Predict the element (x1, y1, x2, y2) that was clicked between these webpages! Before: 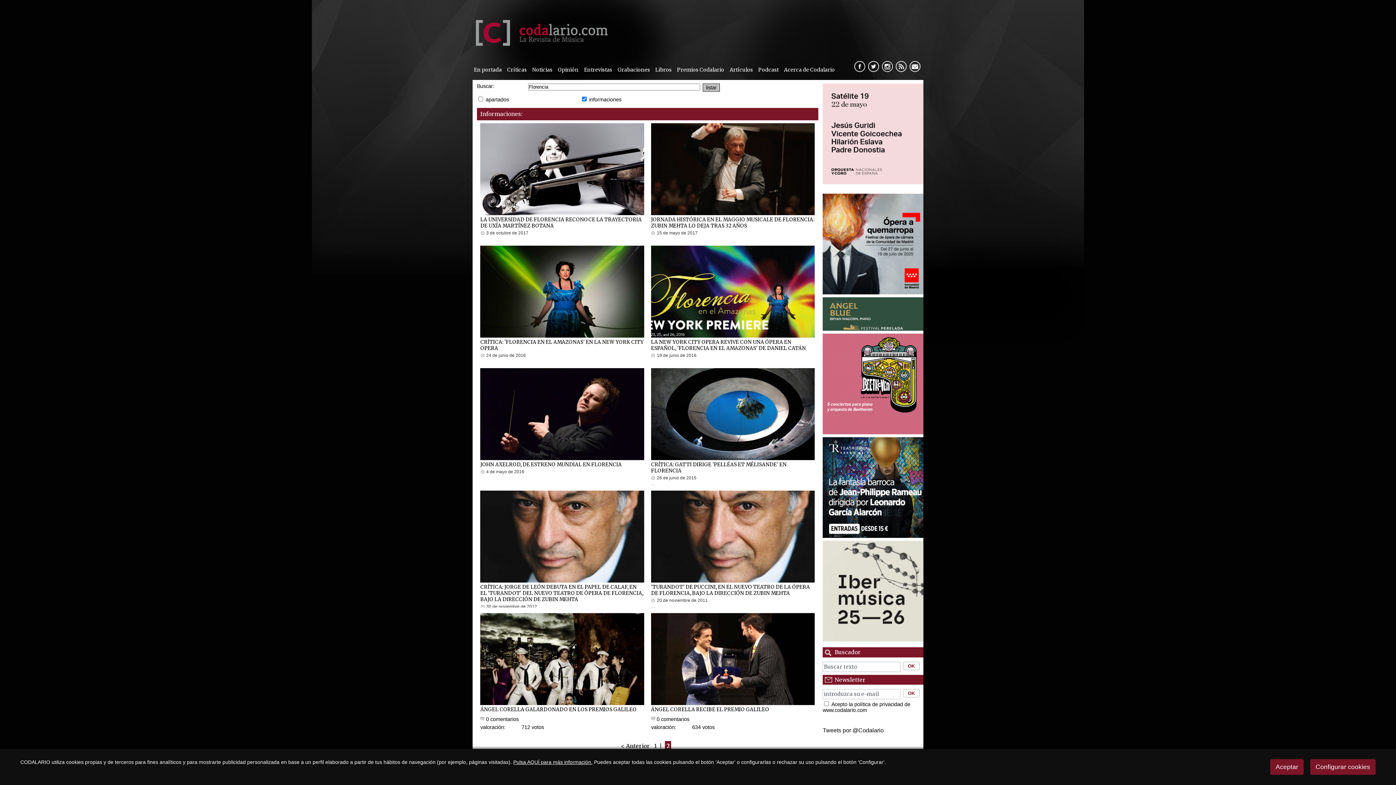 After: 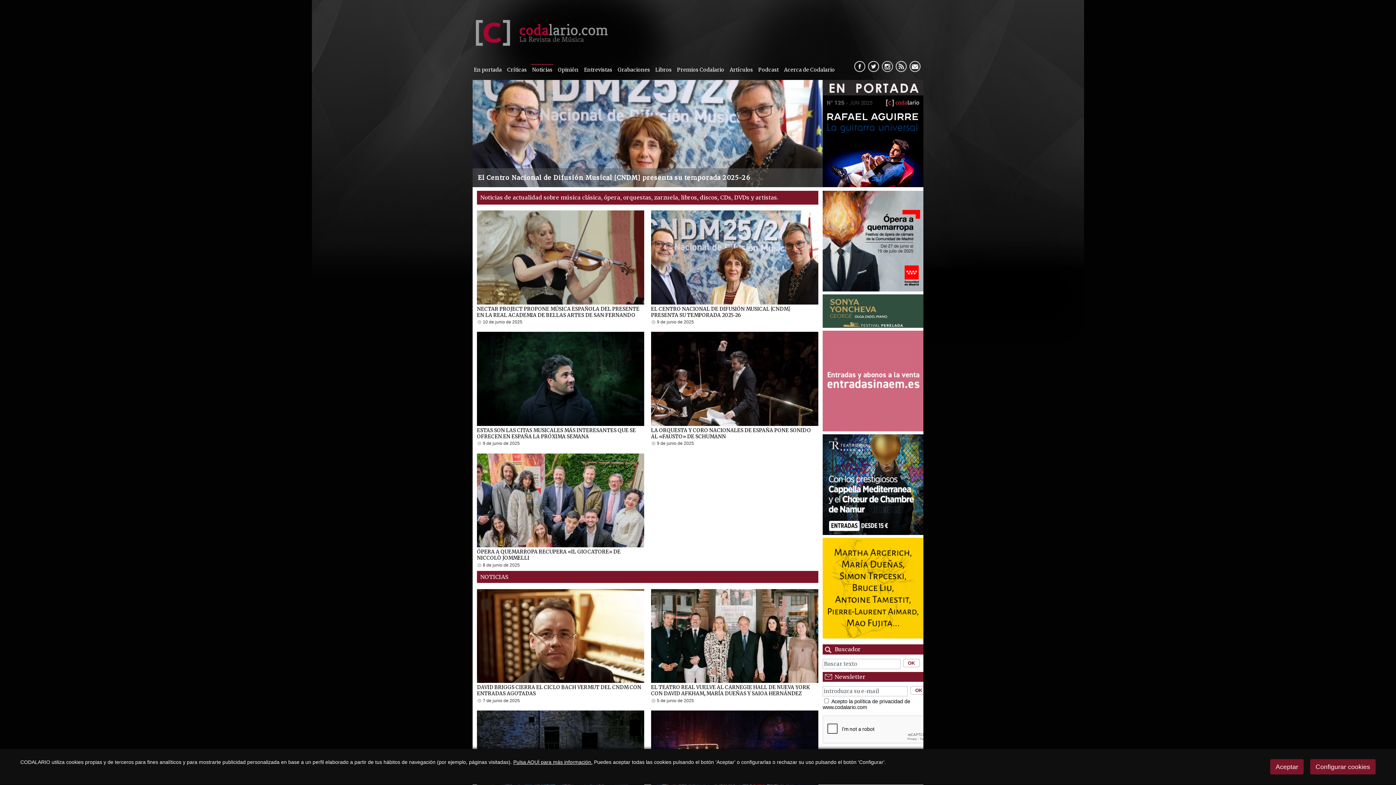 Action: label: Noticias bbox: (531, 64, 553, 75)